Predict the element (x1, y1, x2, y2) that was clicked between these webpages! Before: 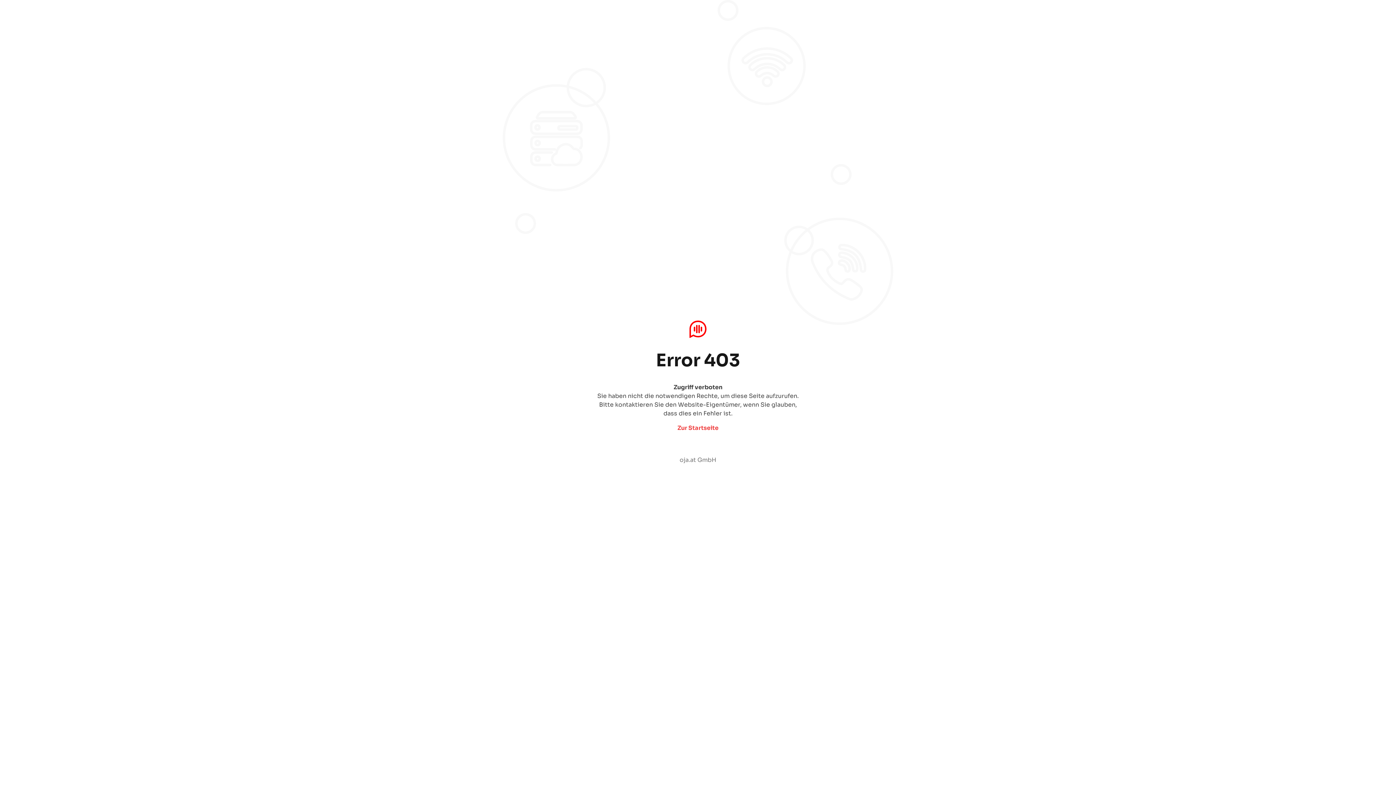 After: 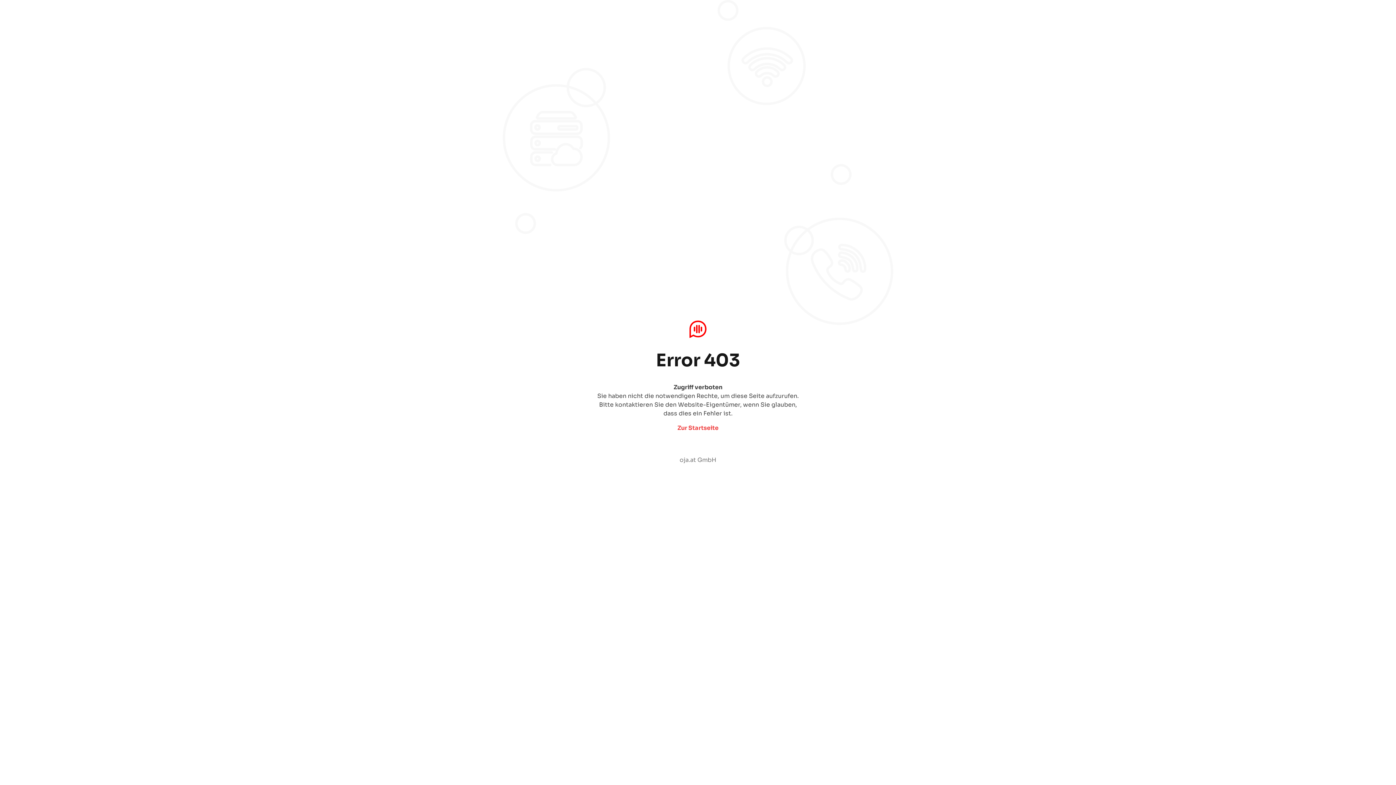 Action: label: Zur Startseite bbox: (677, 424, 718, 432)